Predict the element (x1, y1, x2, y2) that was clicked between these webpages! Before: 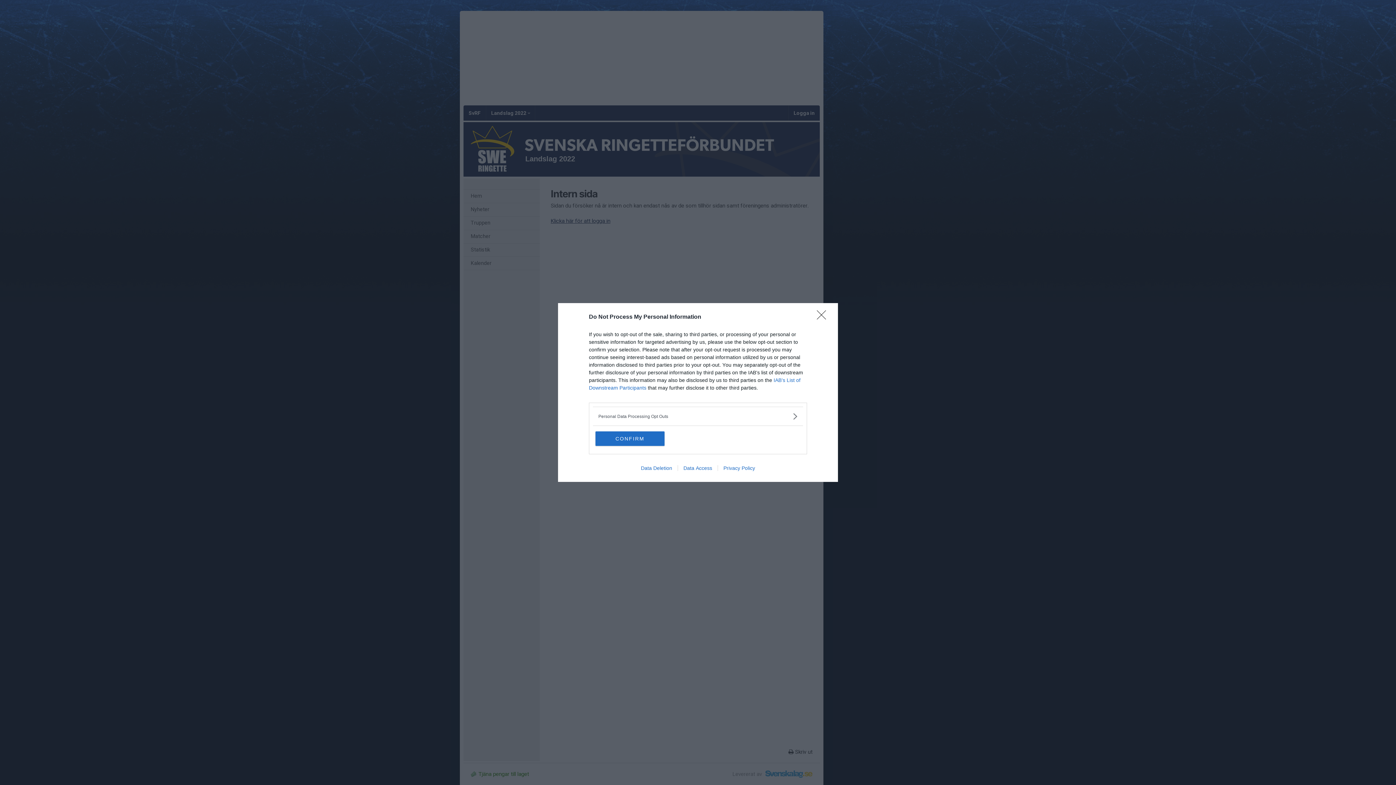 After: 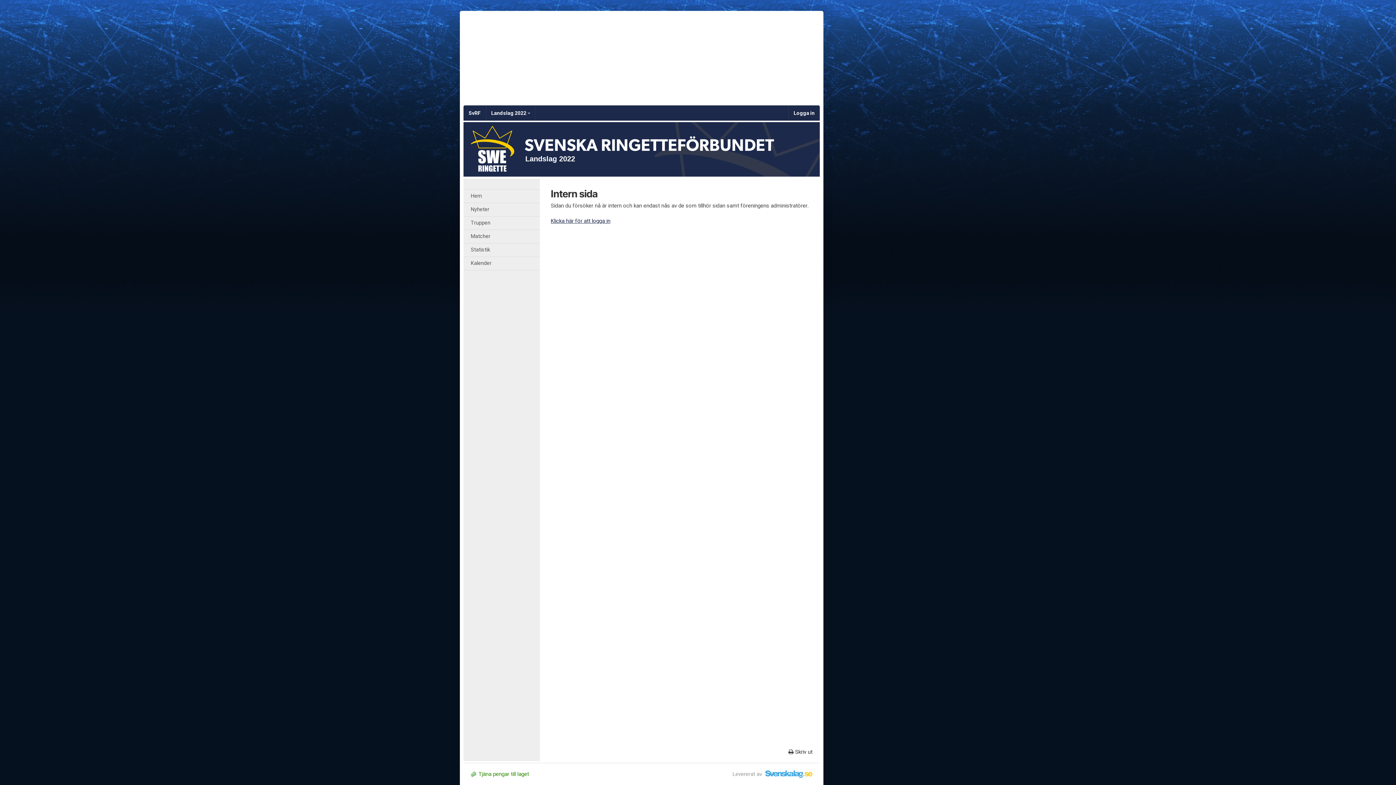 Action: label: Close bbox: (817, 310, 830, 324)